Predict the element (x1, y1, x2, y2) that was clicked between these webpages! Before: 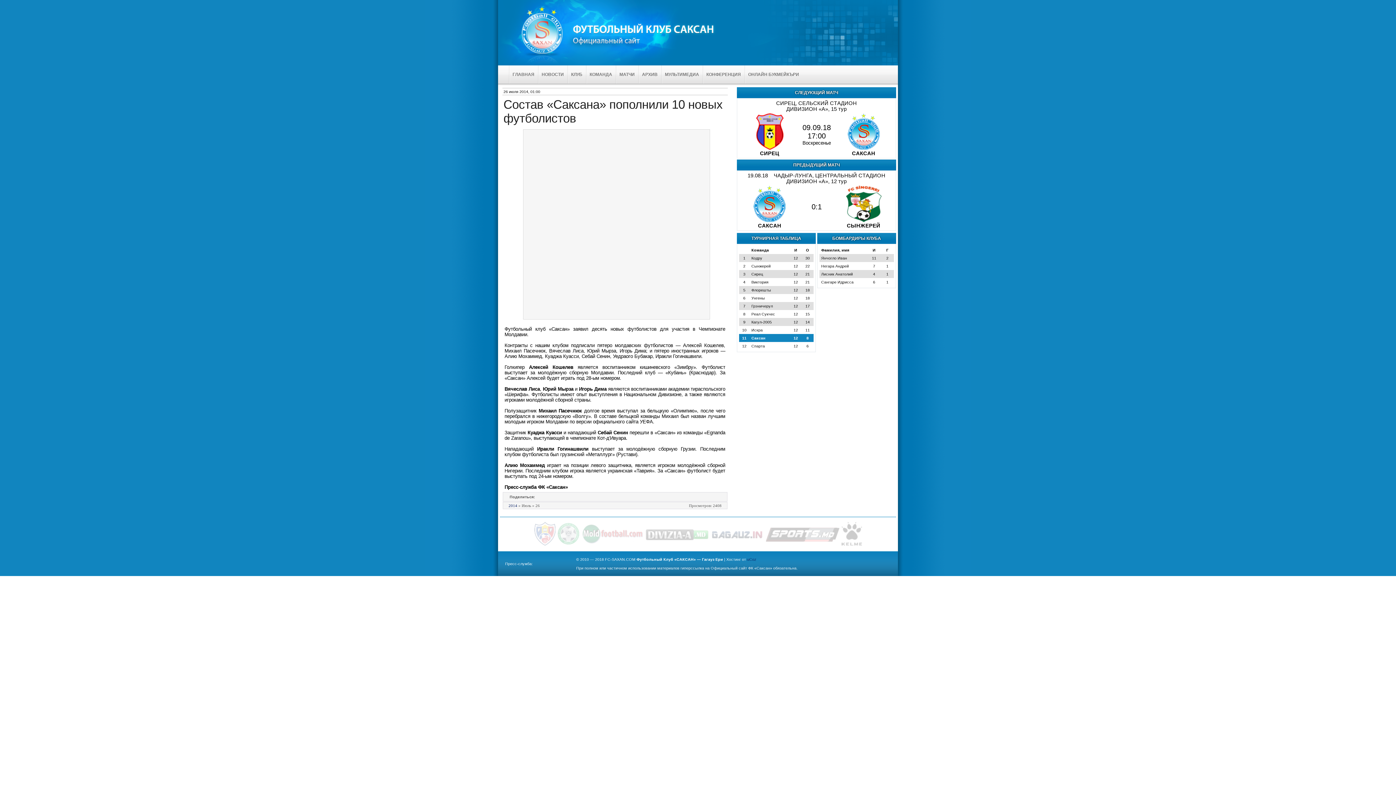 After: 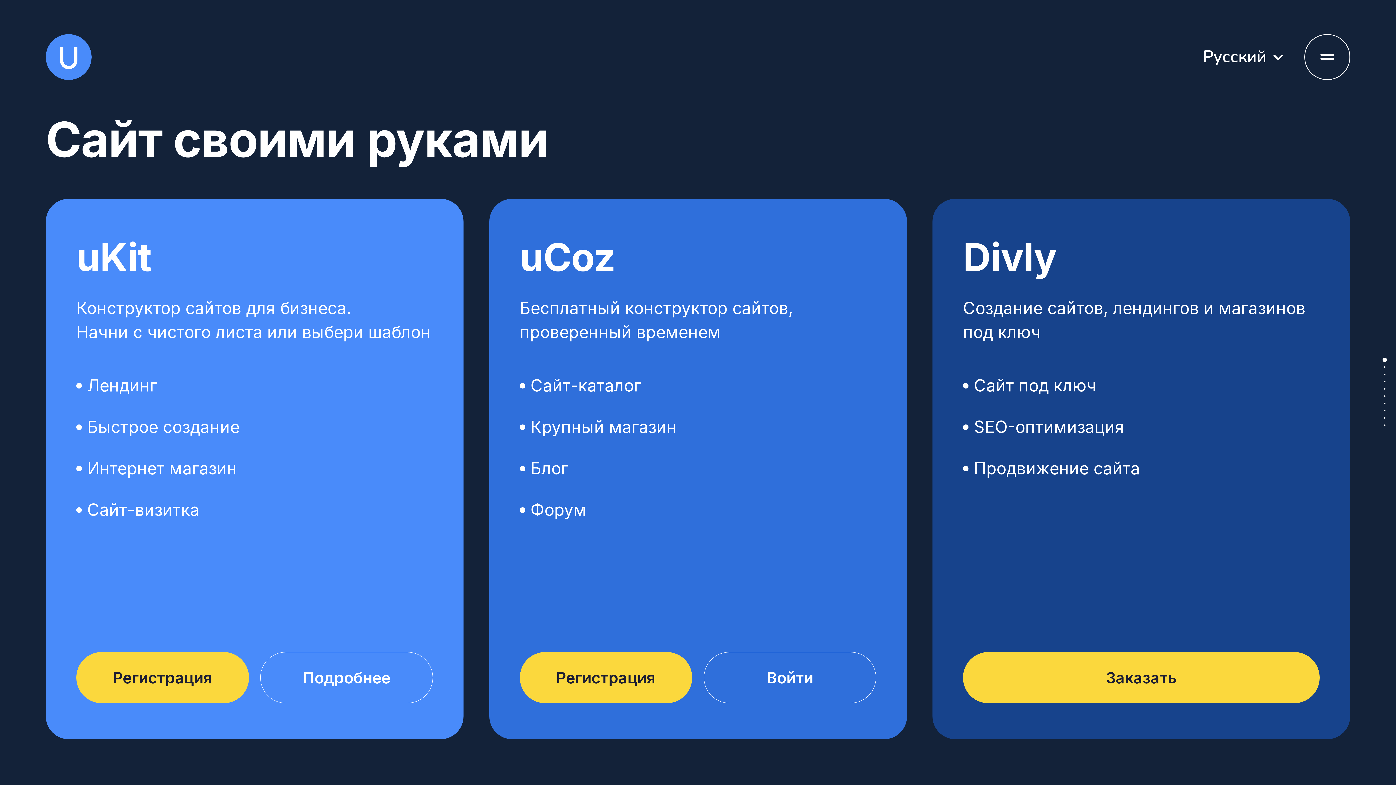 Action: label: uCoz bbox: (747, 557, 756, 561)